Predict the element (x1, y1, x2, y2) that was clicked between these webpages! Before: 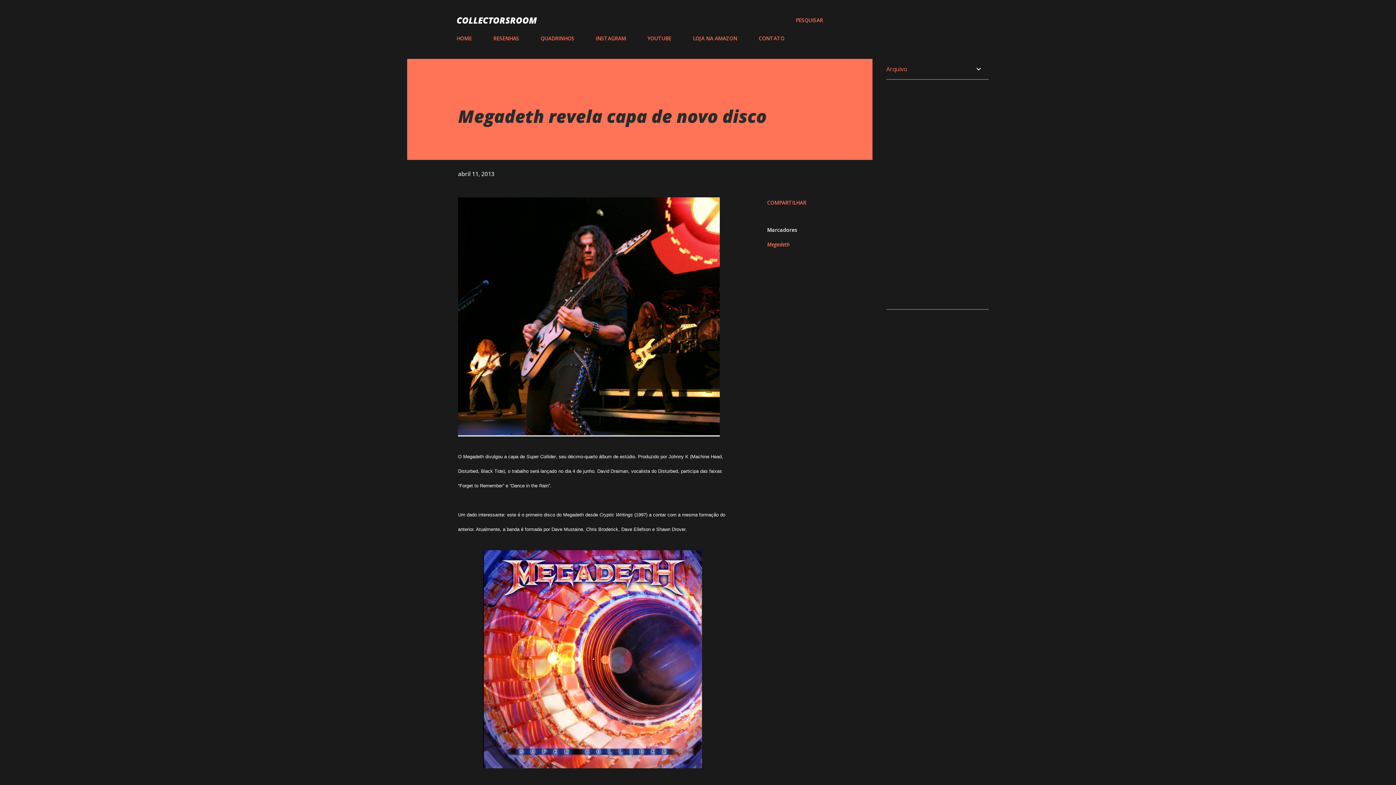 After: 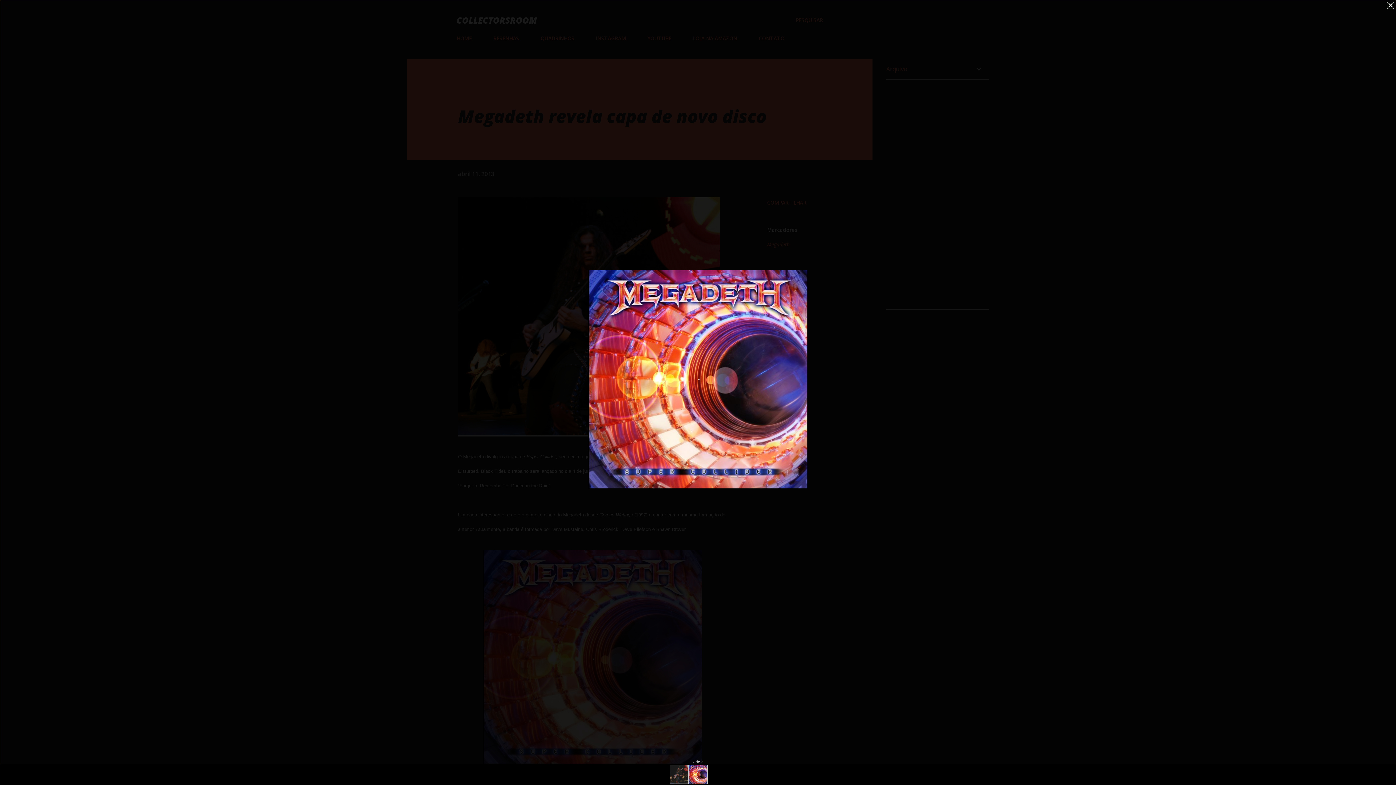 Action: bbox: (483, 550, 702, 772)